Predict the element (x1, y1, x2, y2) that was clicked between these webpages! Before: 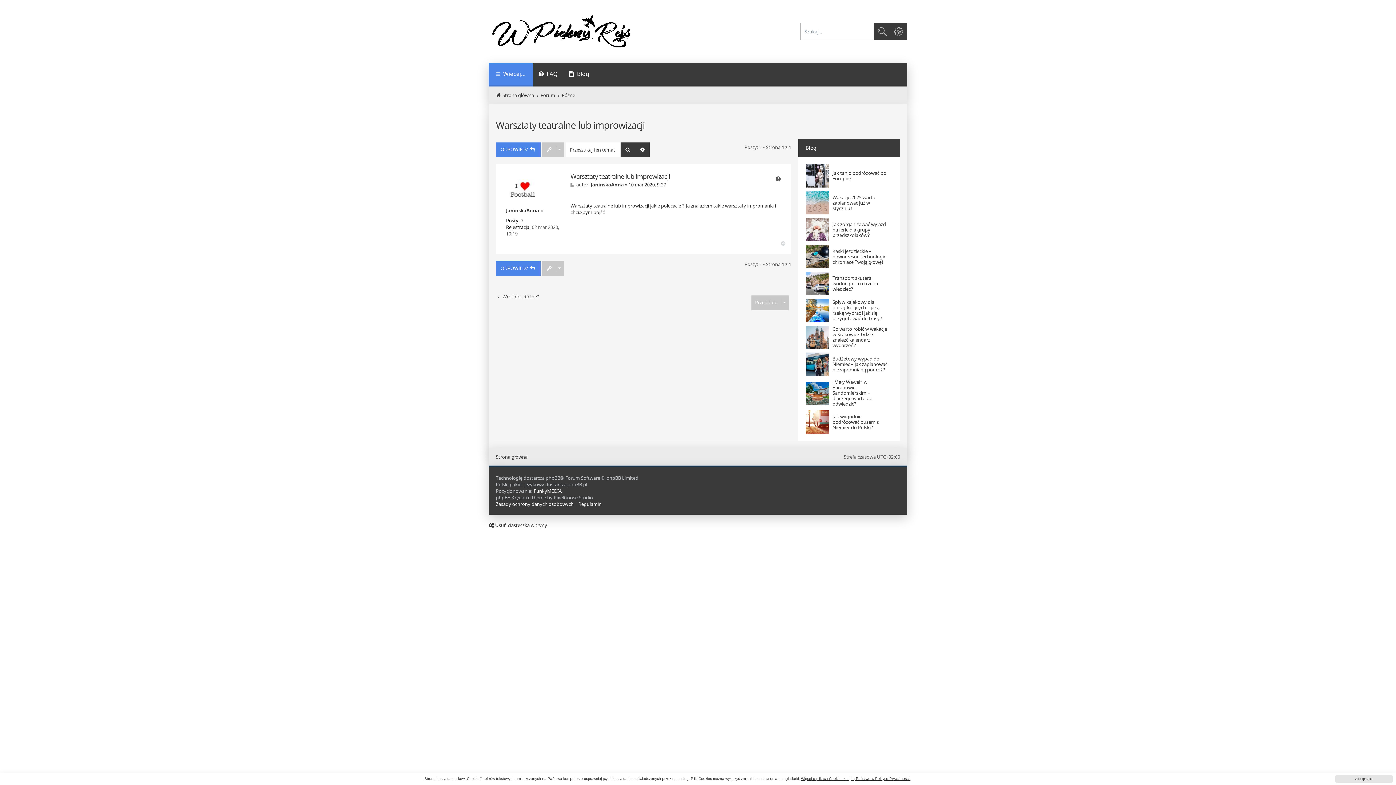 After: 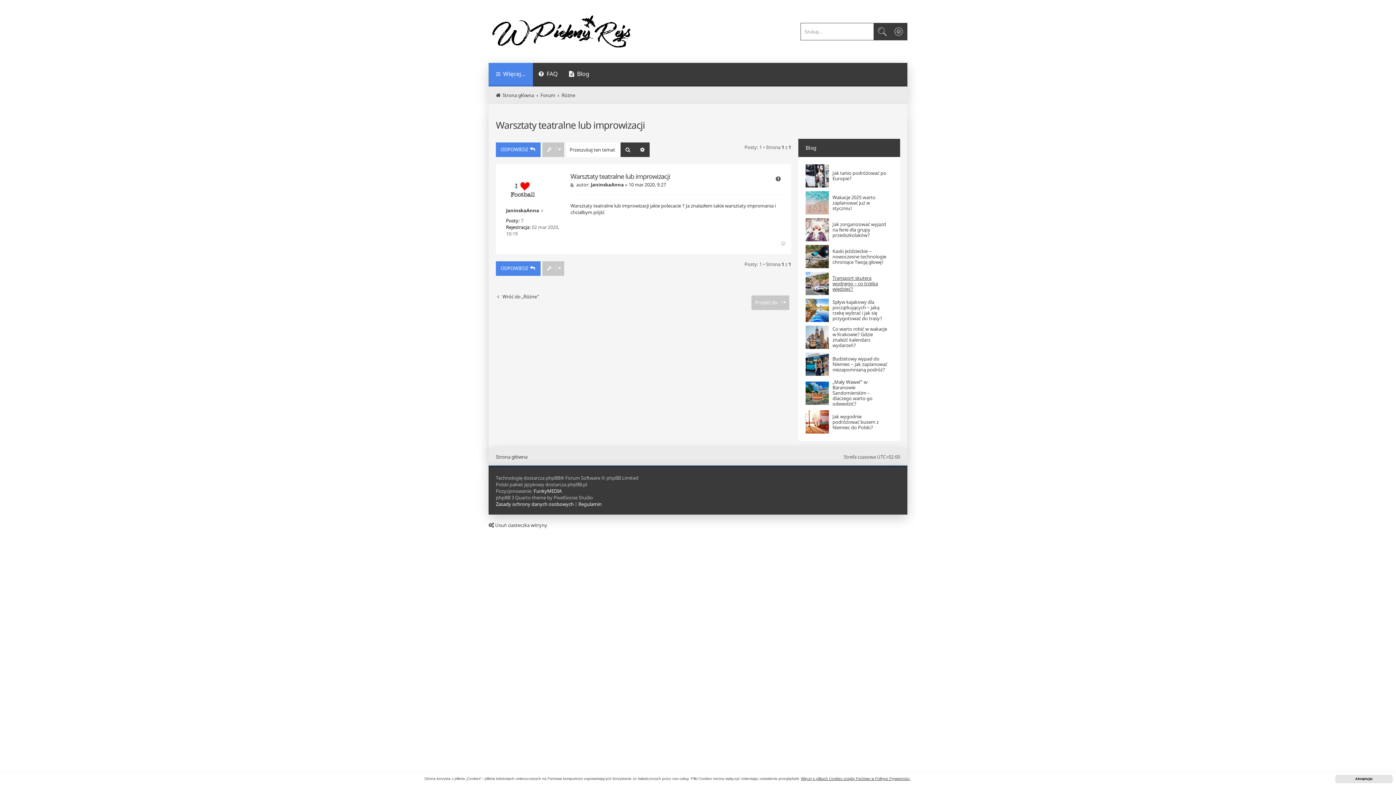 Action: label: Transport skutera wodnego – co trzeba wiedzieć? bbox: (832, 275, 889, 291)